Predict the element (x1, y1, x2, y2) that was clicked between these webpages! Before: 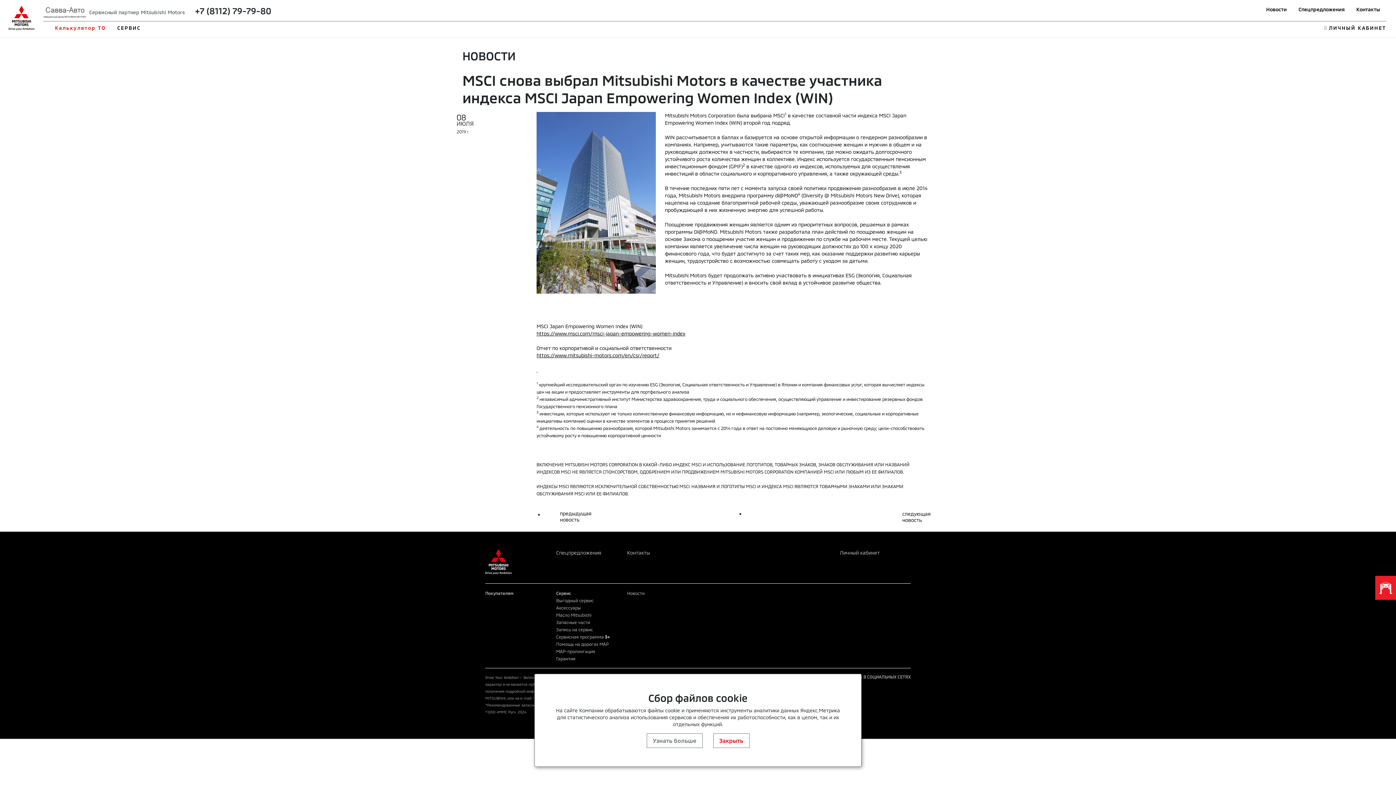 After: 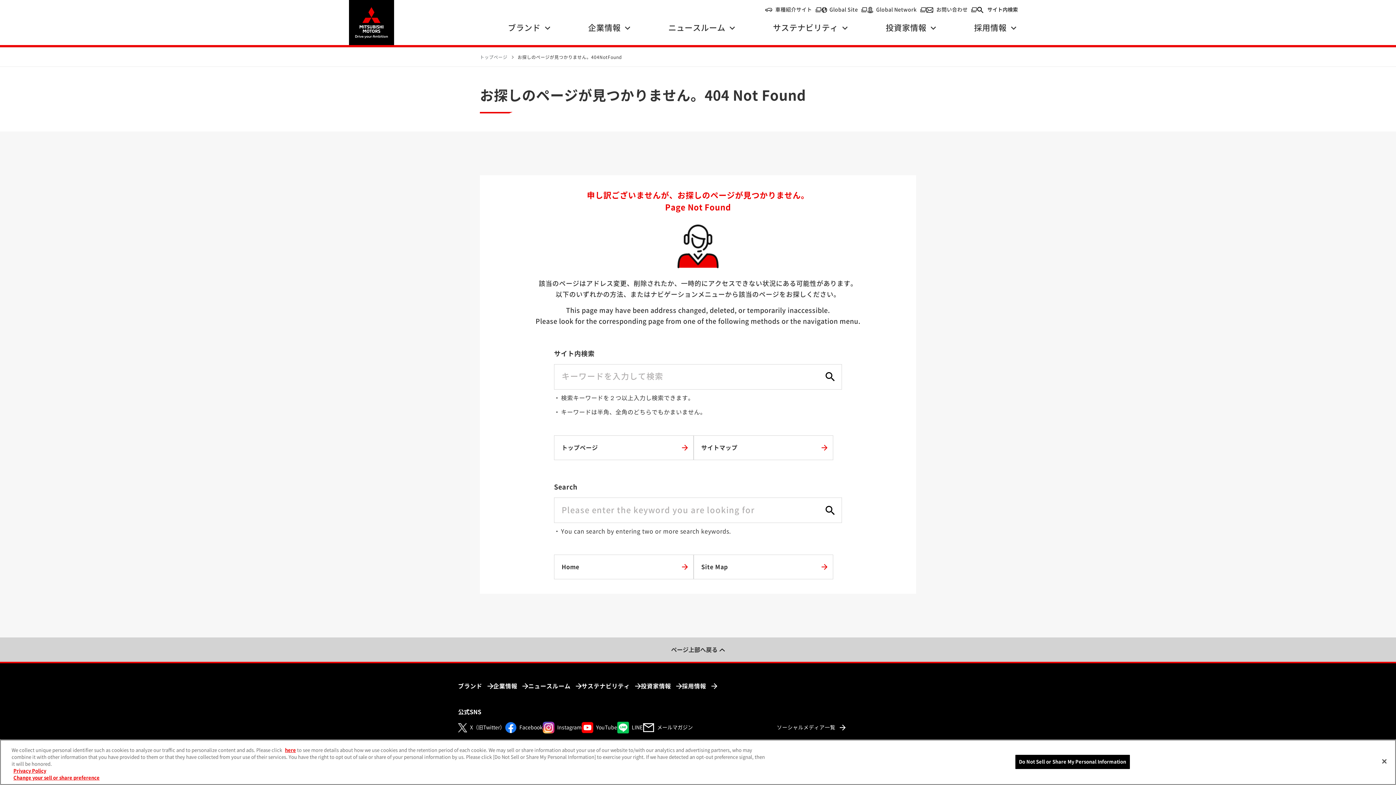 Action: bbox: (536, 352, 659, 358) label: https://www.mitsubishi-motors.com/en/csr/report/